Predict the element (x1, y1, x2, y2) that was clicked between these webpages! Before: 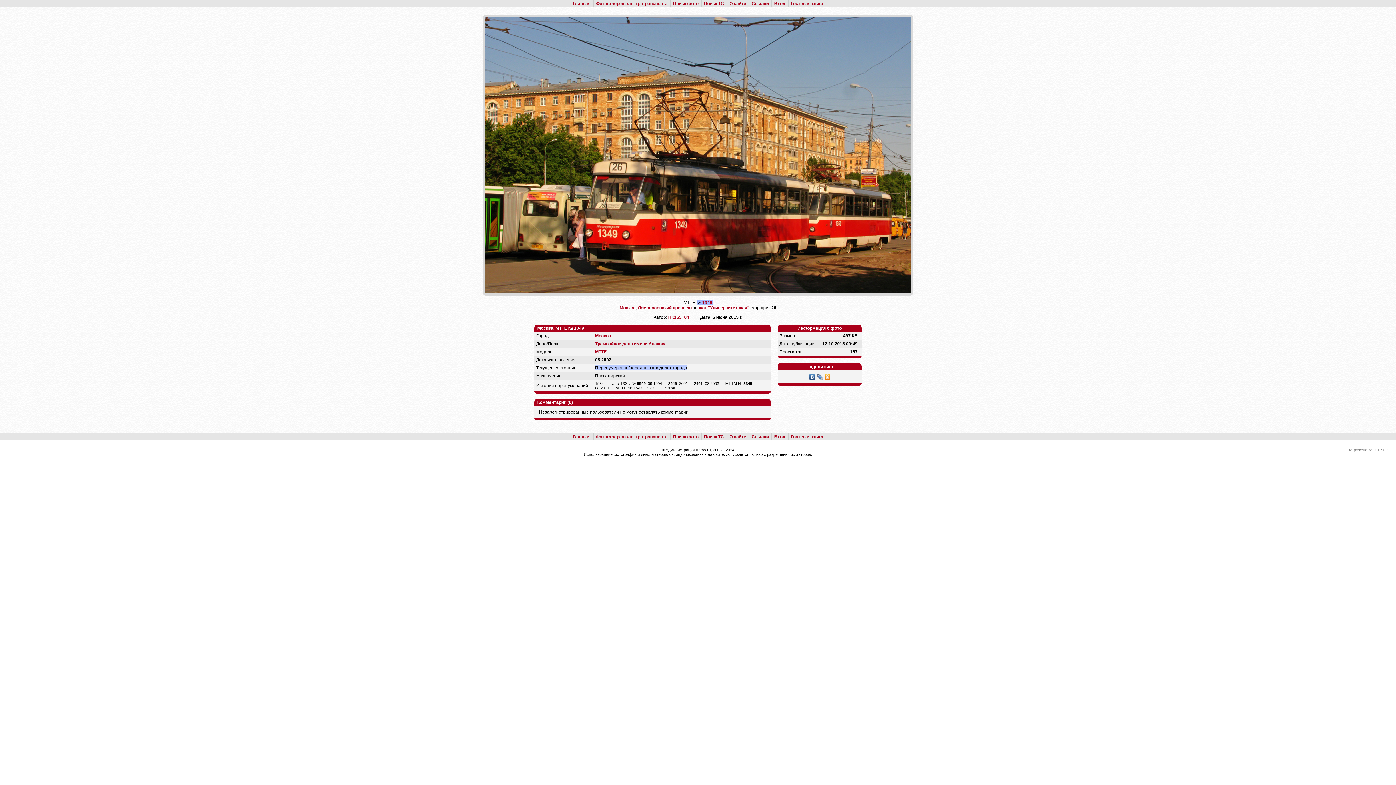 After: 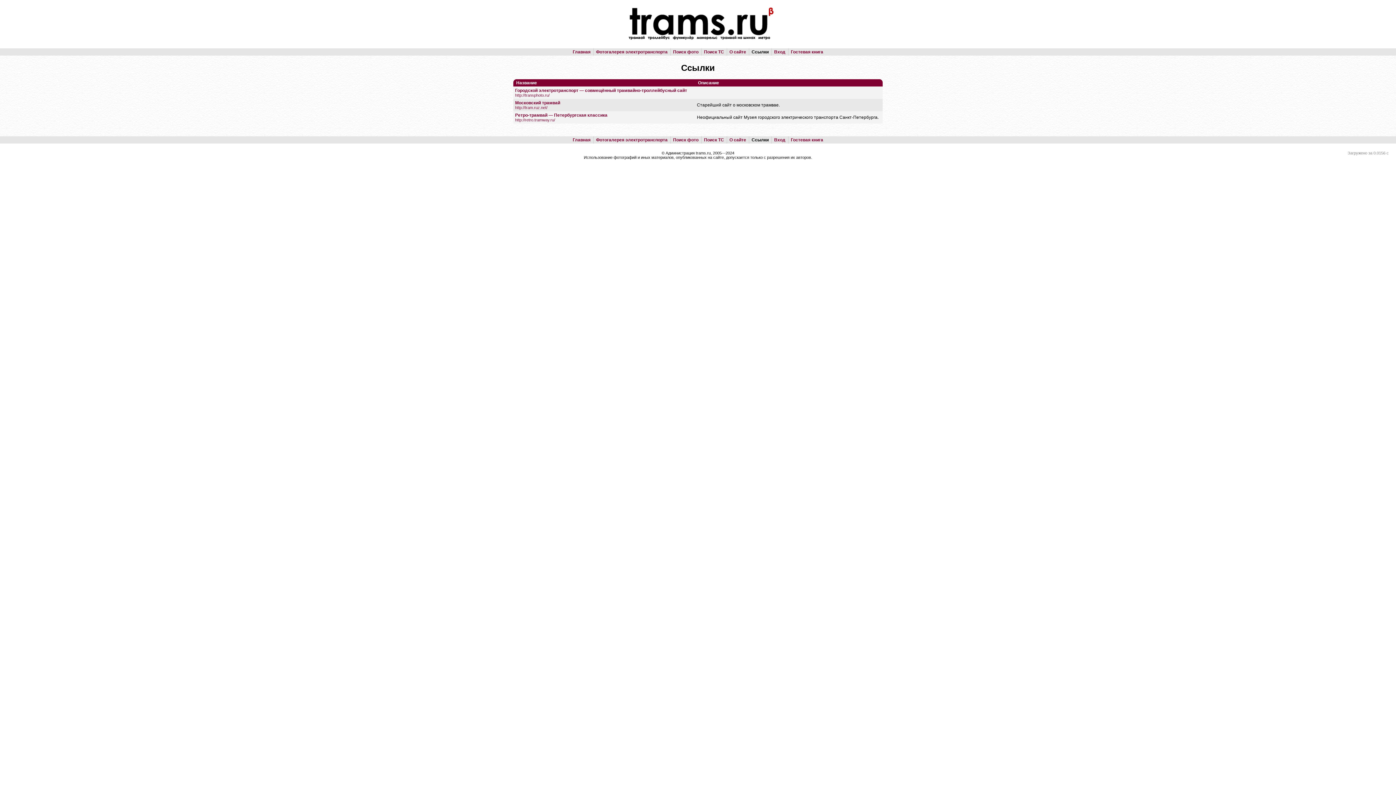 Action: label: Ссылки bbox: (751, 434, 768, 439)